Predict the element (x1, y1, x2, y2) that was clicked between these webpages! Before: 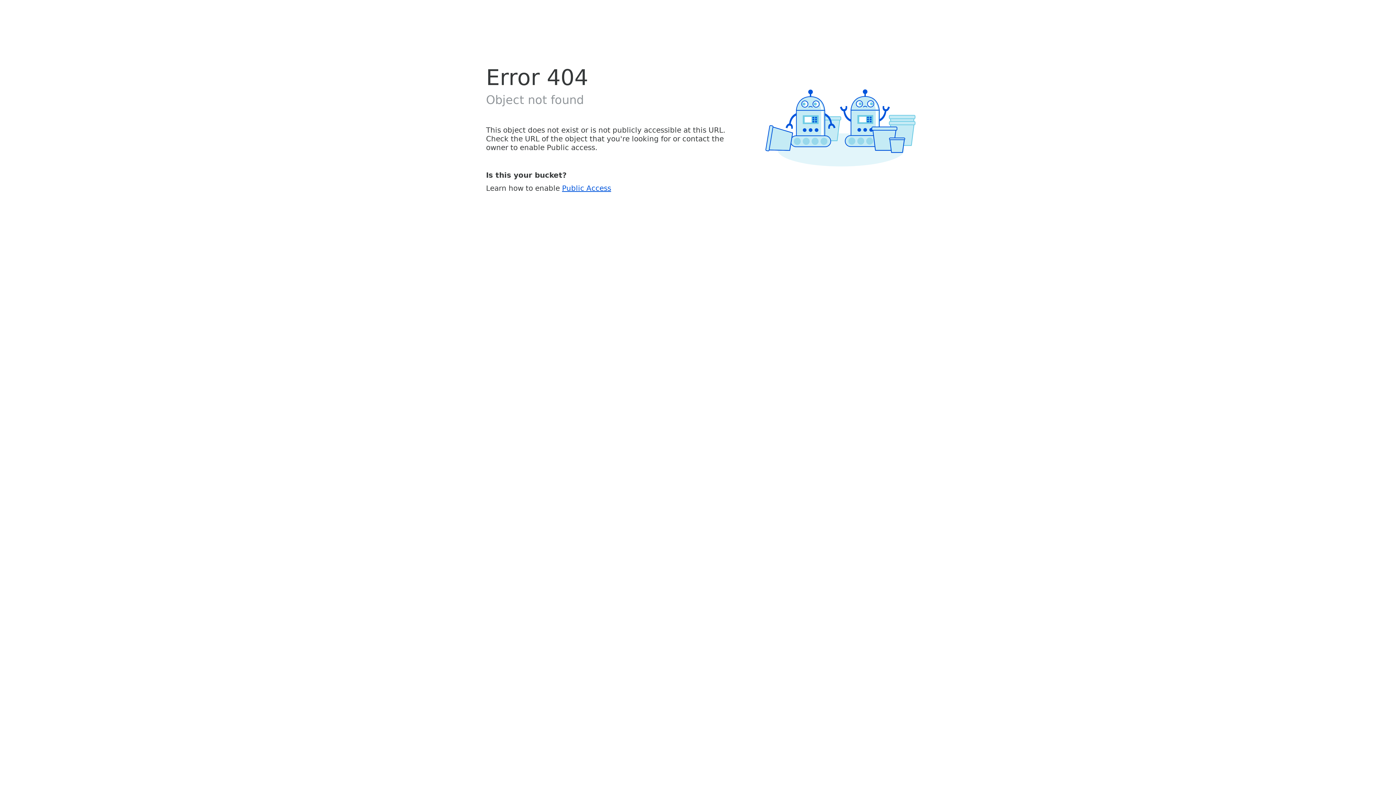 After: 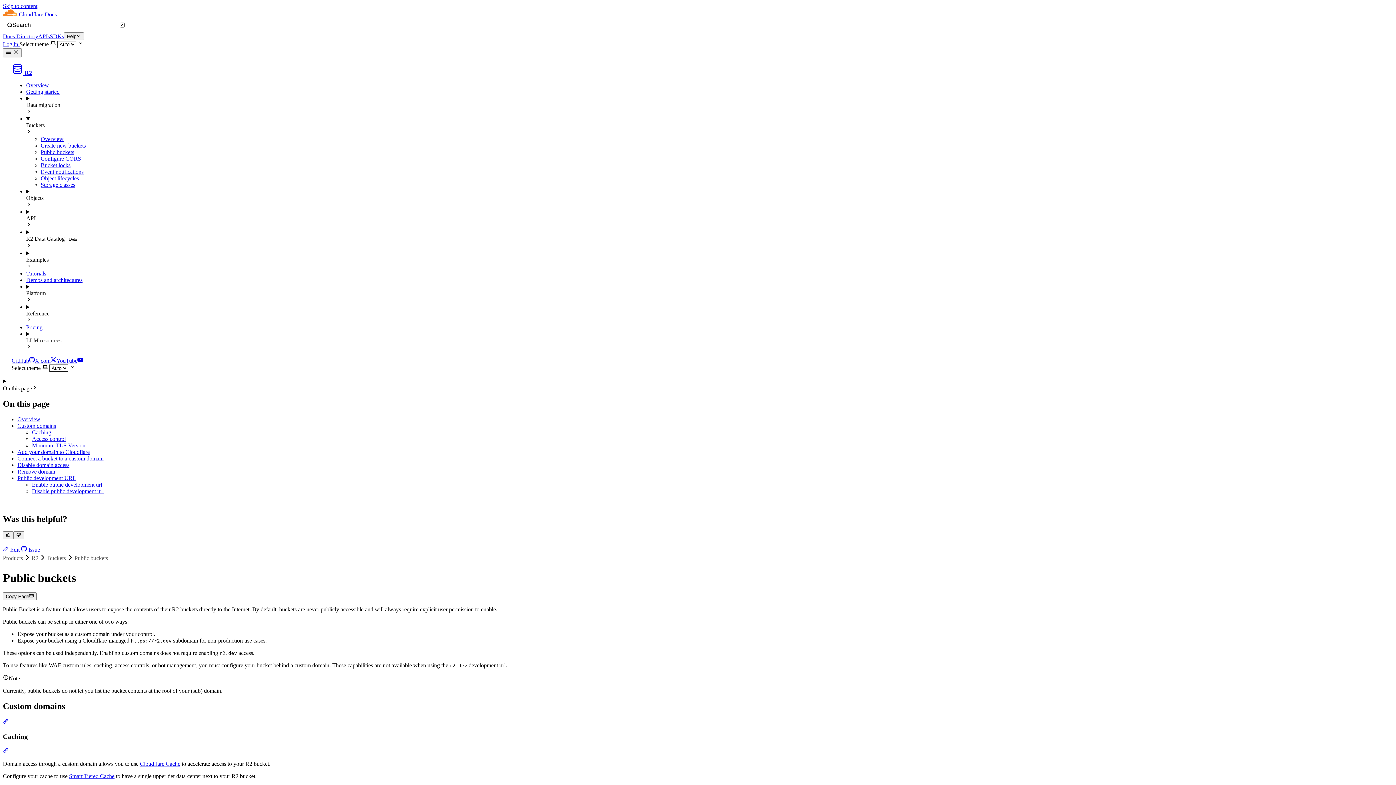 Action: label: Public Access bbox: (562, 183, 611, 192)